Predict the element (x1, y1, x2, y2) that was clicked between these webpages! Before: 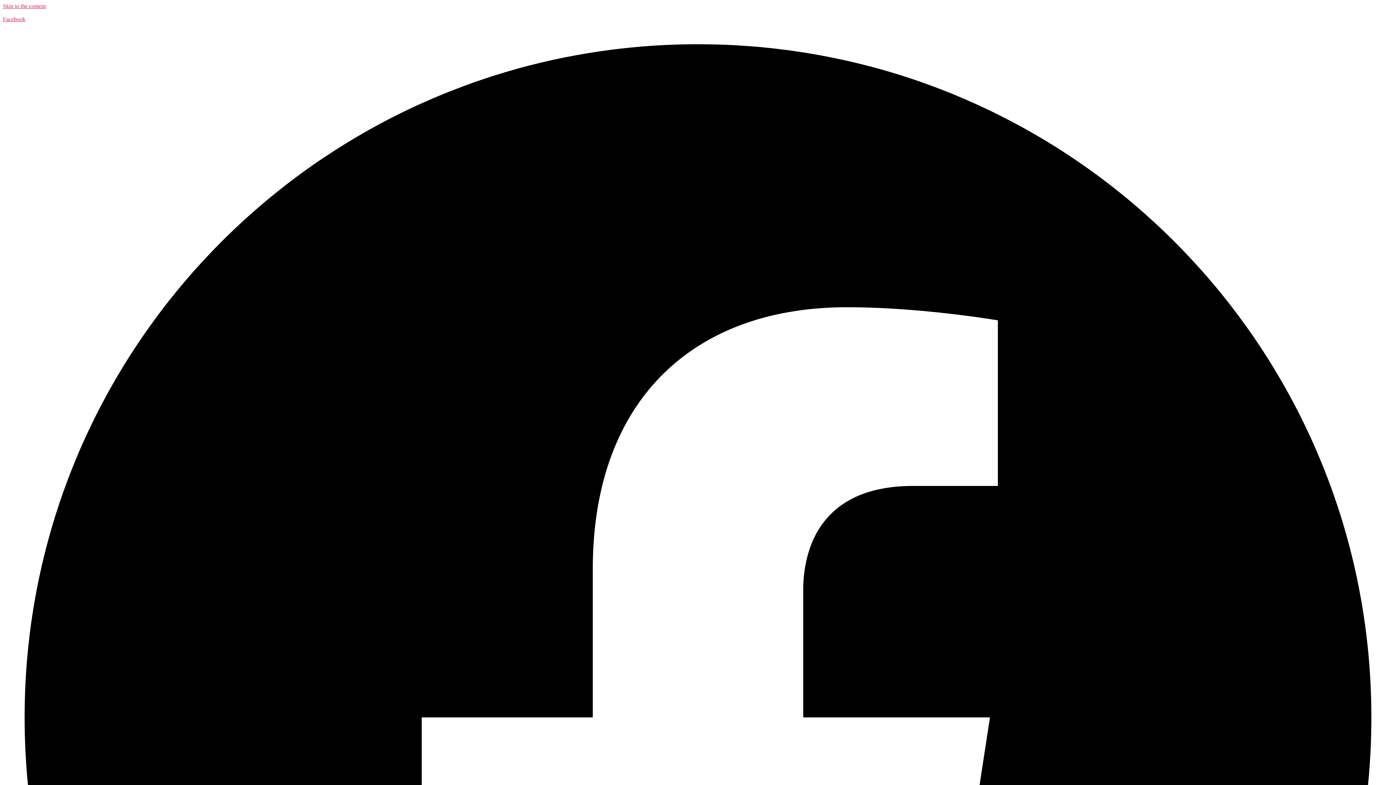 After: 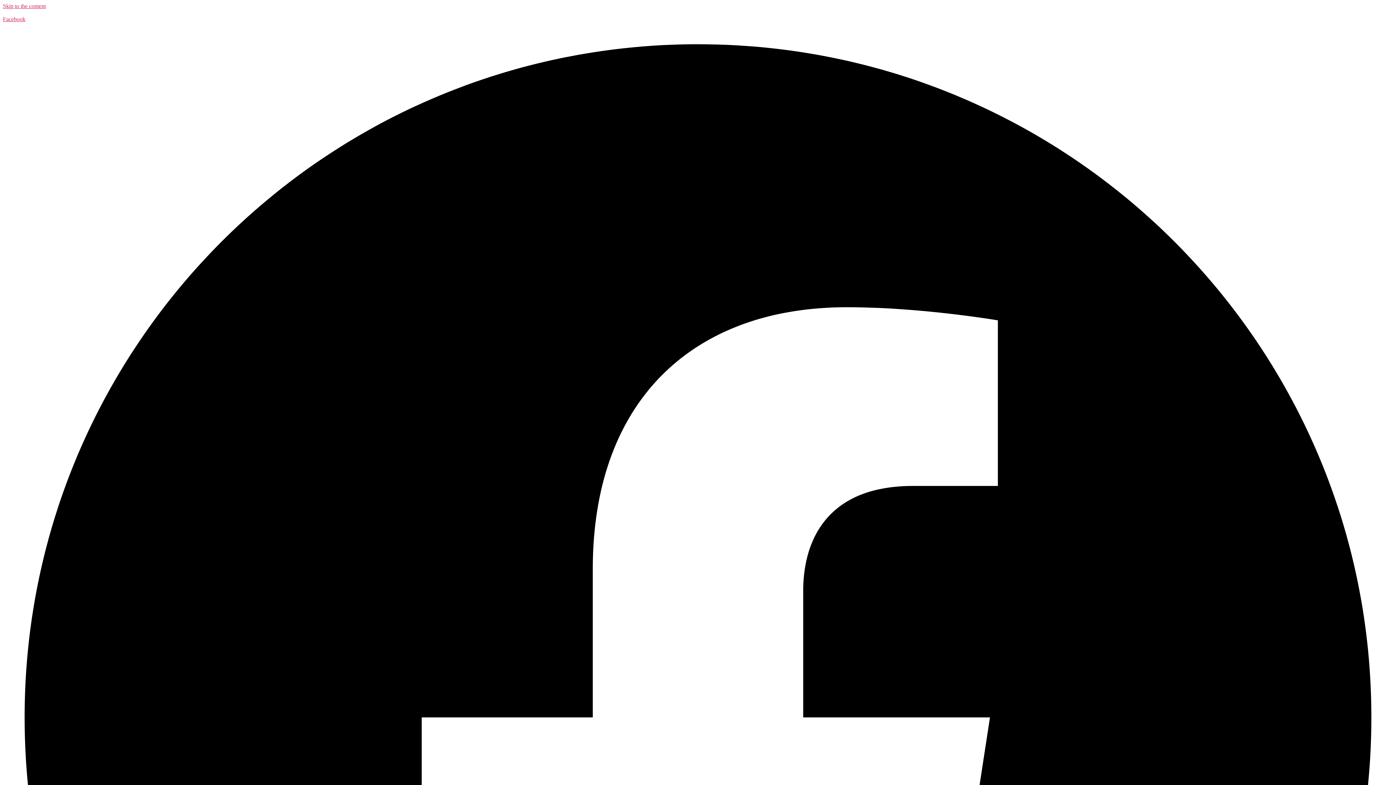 Action: bbox: (2, 2, 45, 9) label: Skip to the content